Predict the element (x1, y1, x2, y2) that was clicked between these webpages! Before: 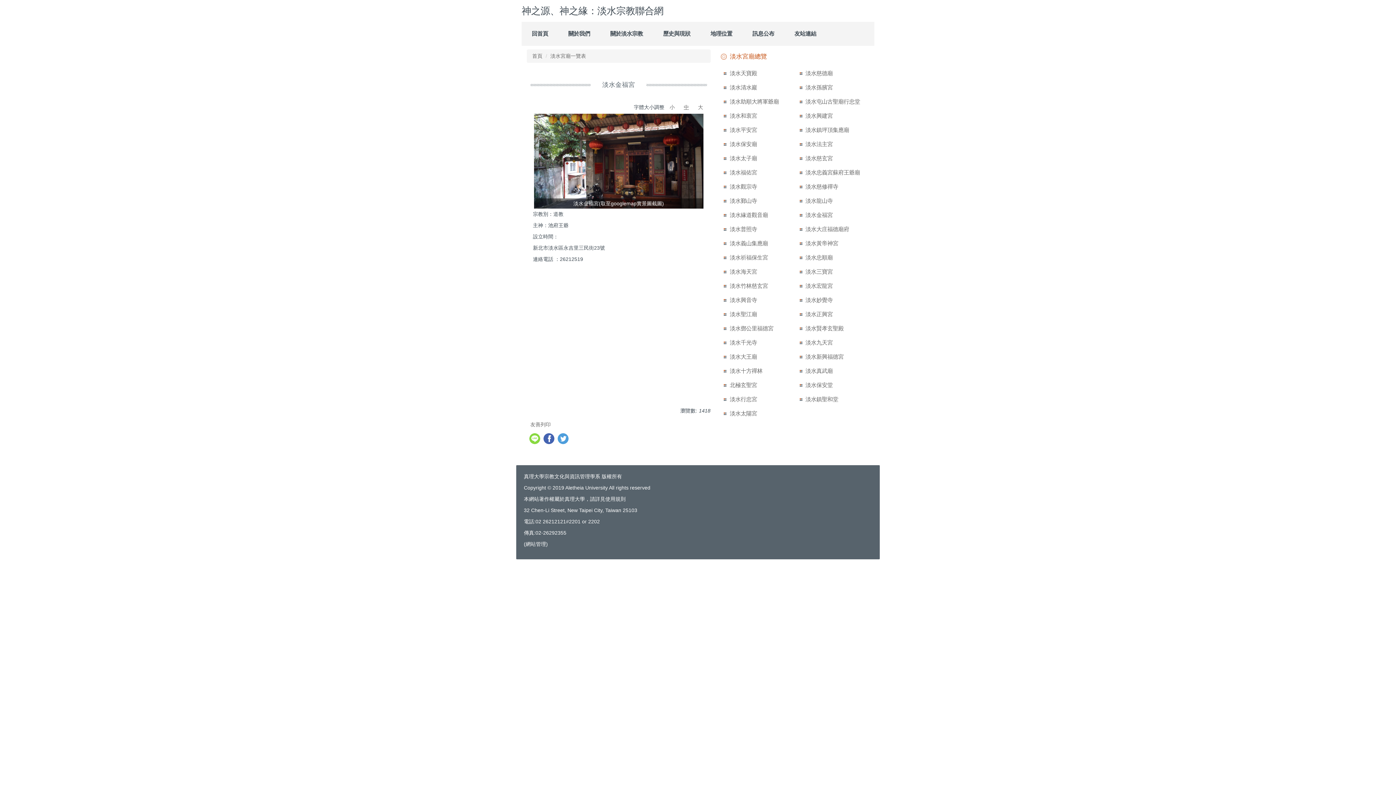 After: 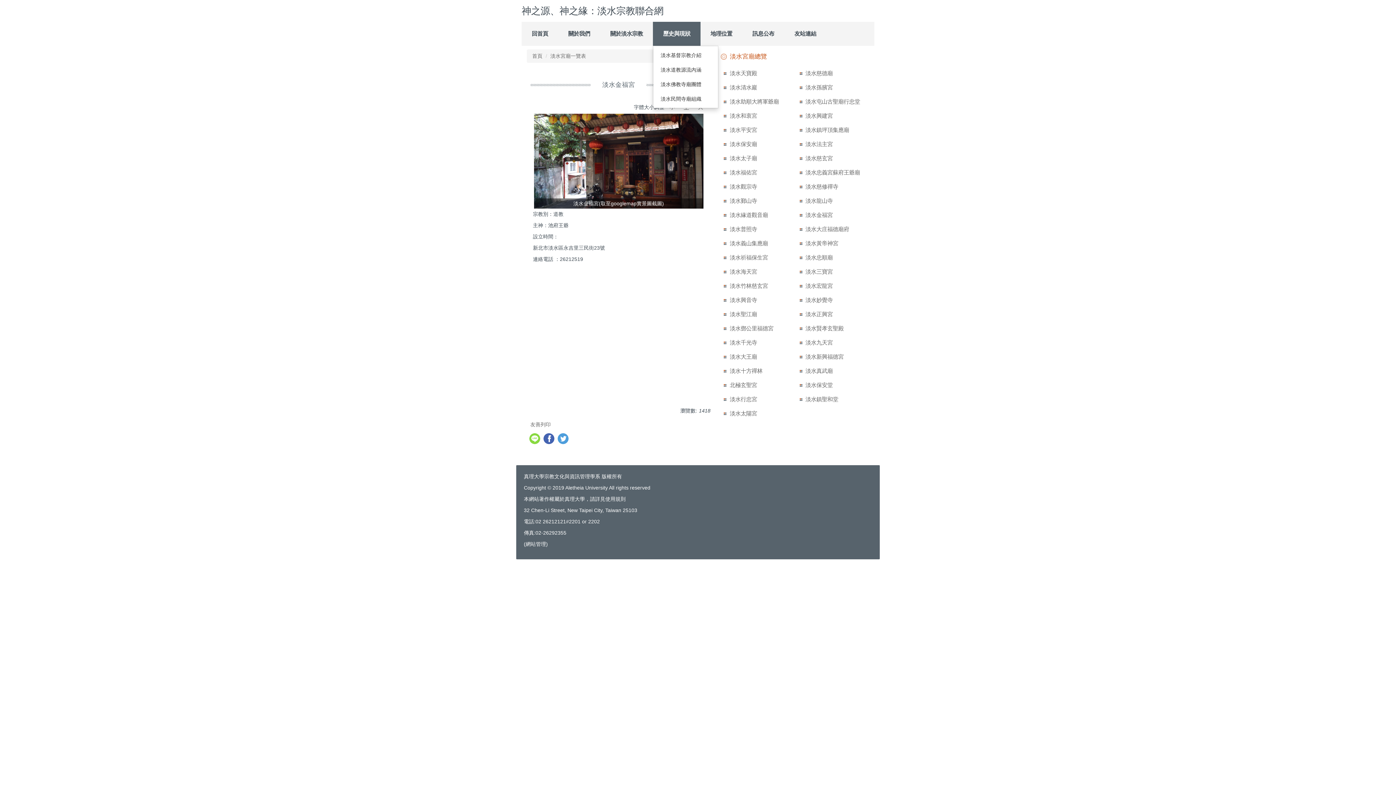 Action: label: 歷史與現狀 bbox: (653, 21, 700, 45)